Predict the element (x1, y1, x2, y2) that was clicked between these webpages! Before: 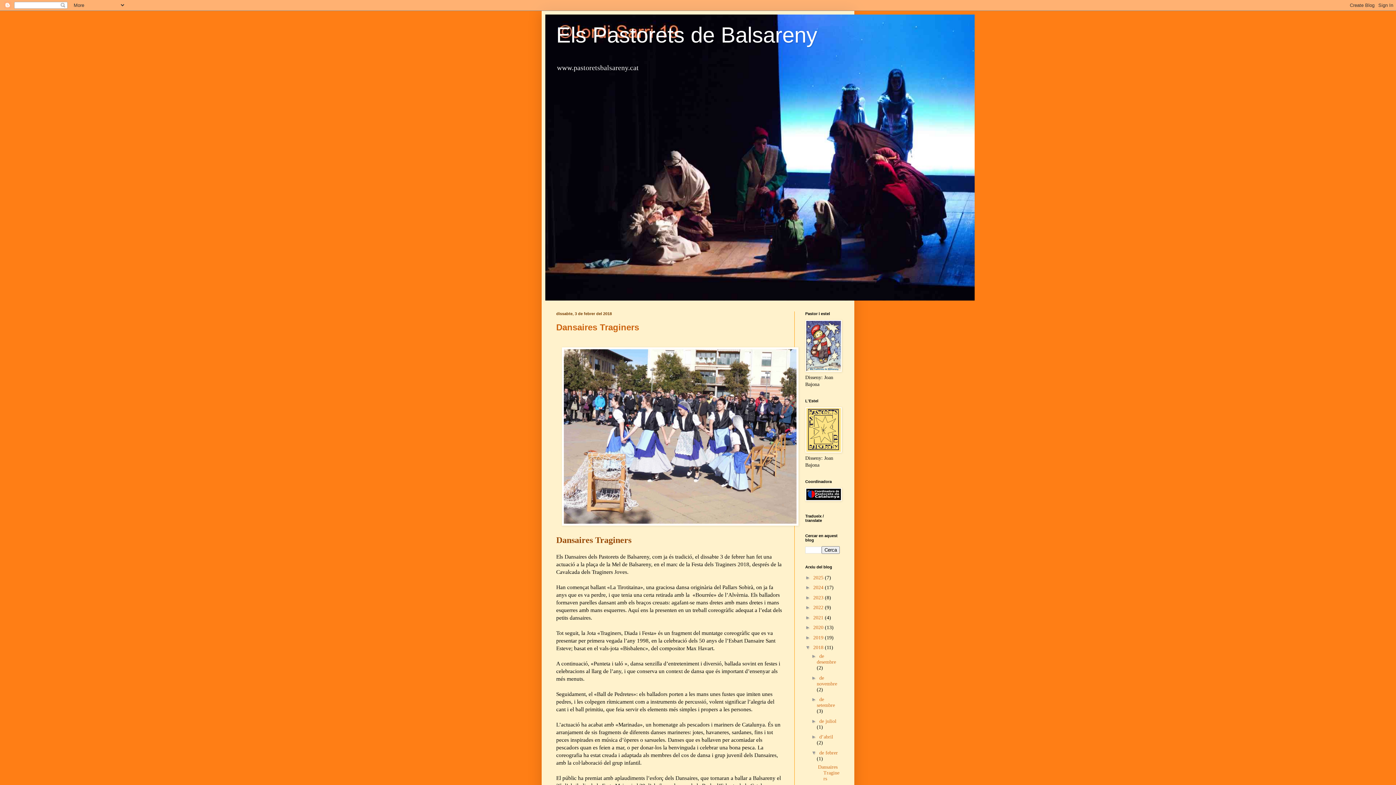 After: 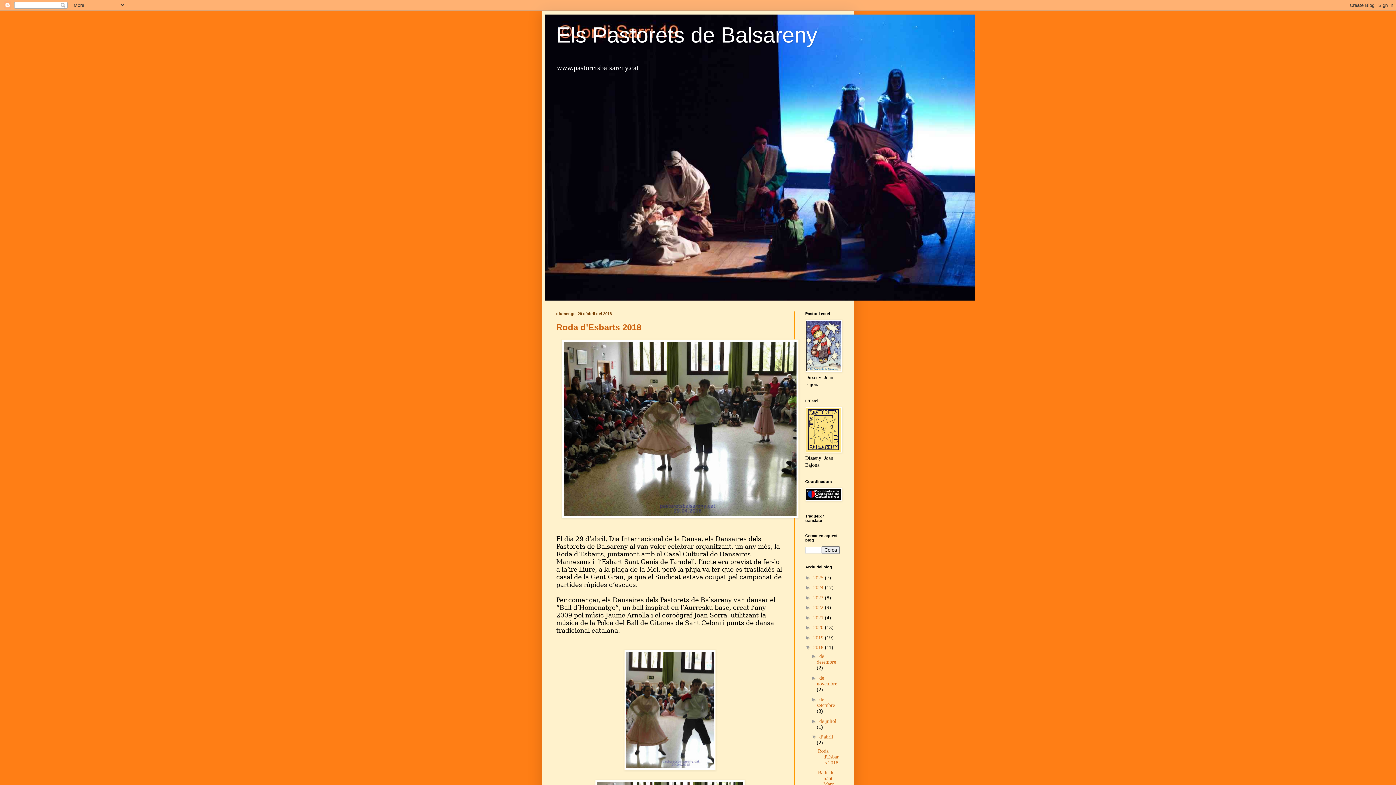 Action: bbox: (819, 734, 833, 740) label: d’abril 